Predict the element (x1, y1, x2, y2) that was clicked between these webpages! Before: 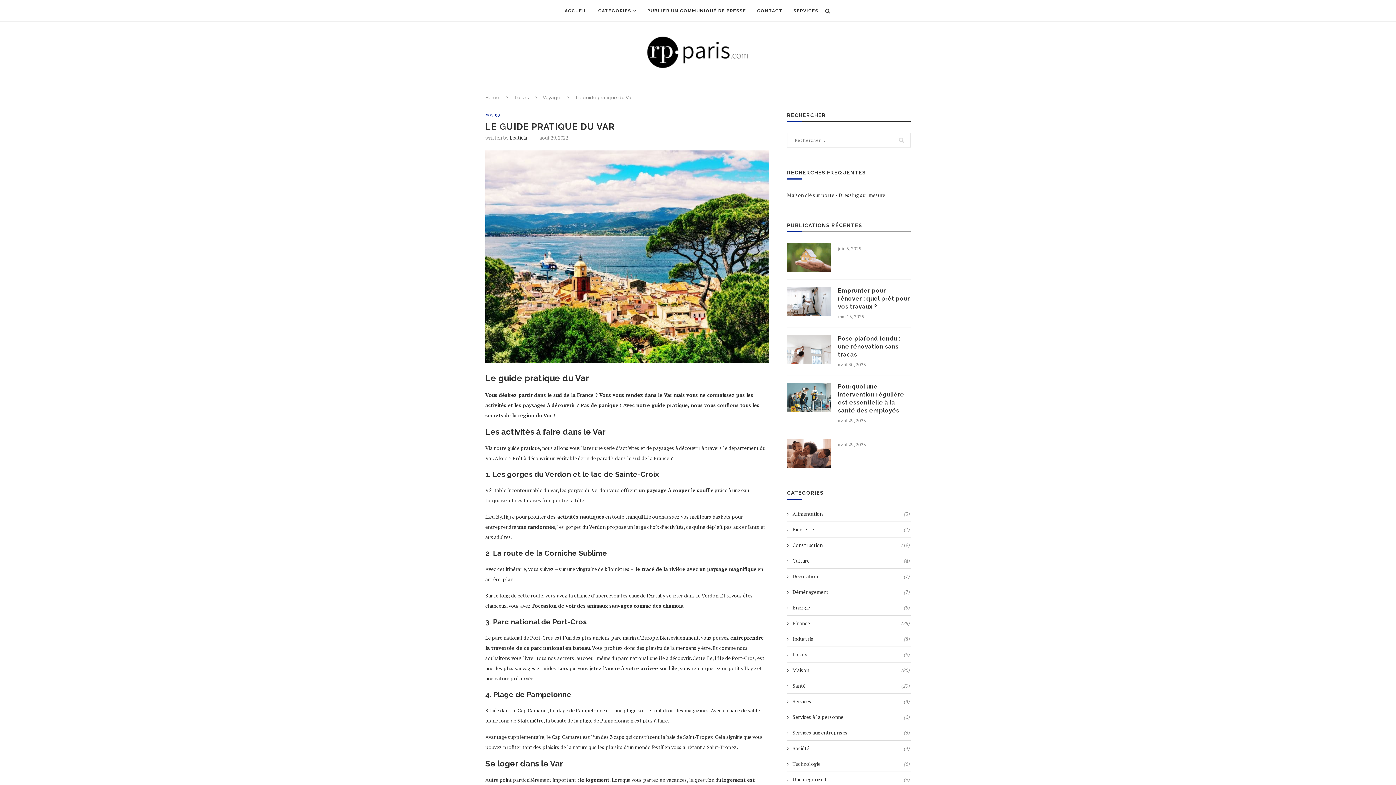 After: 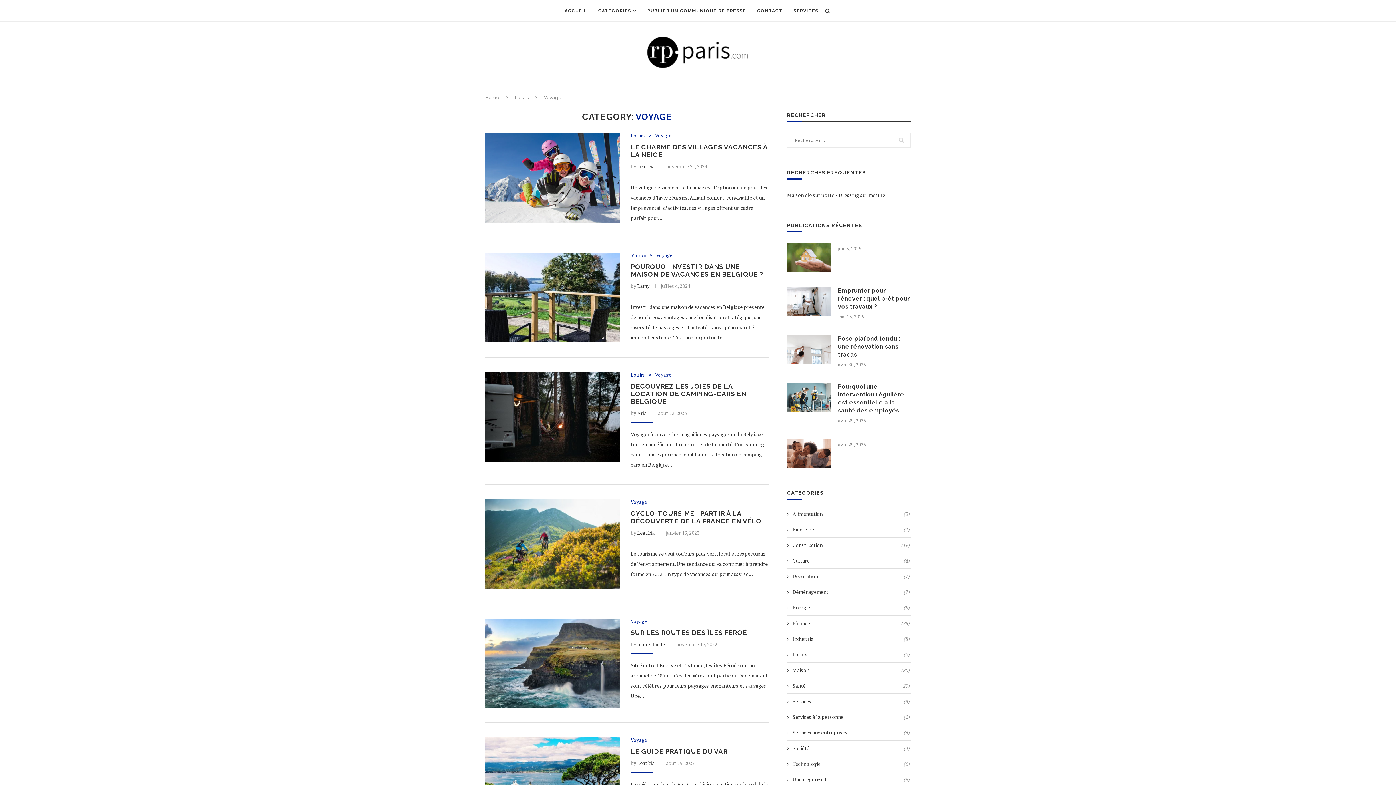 Action: bbox: (485, 112, 501, 117) label: Voyage